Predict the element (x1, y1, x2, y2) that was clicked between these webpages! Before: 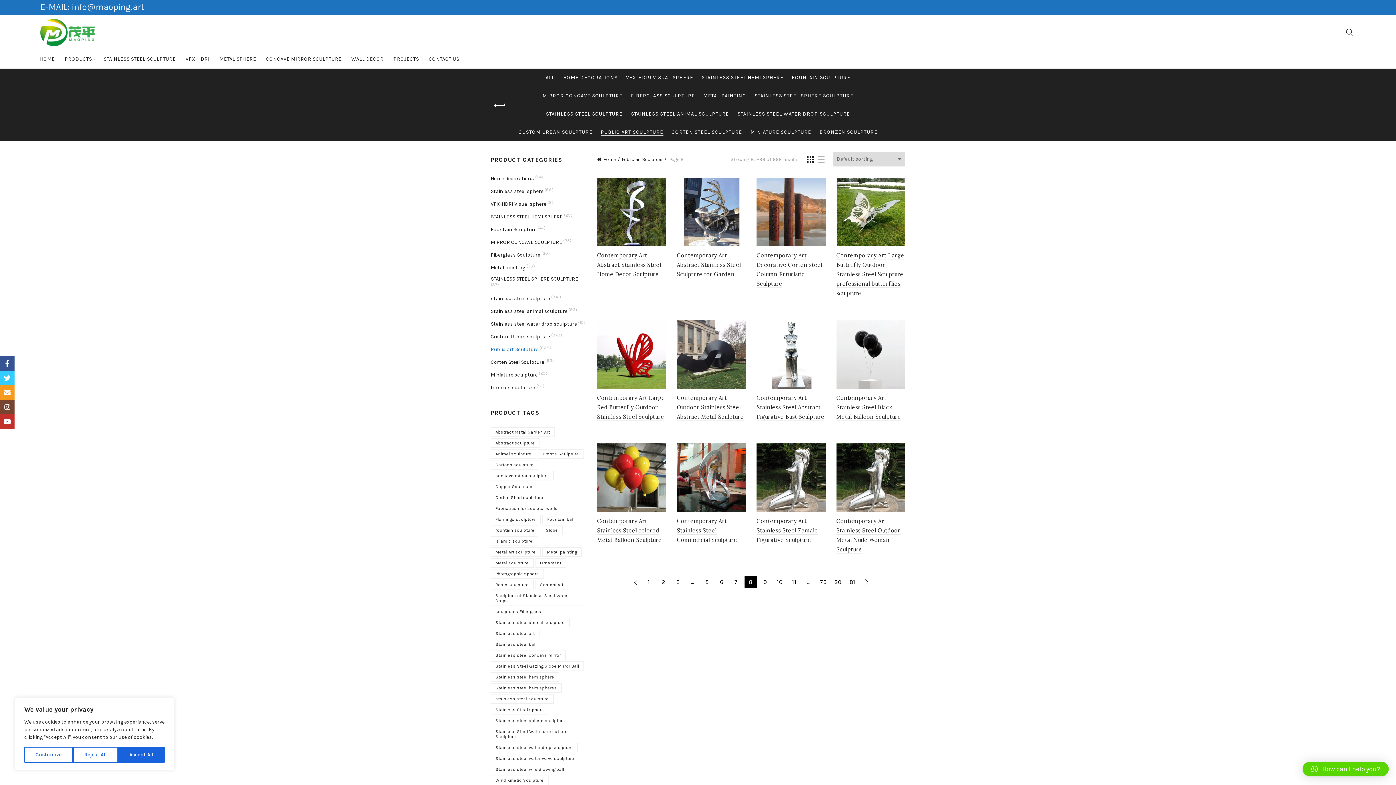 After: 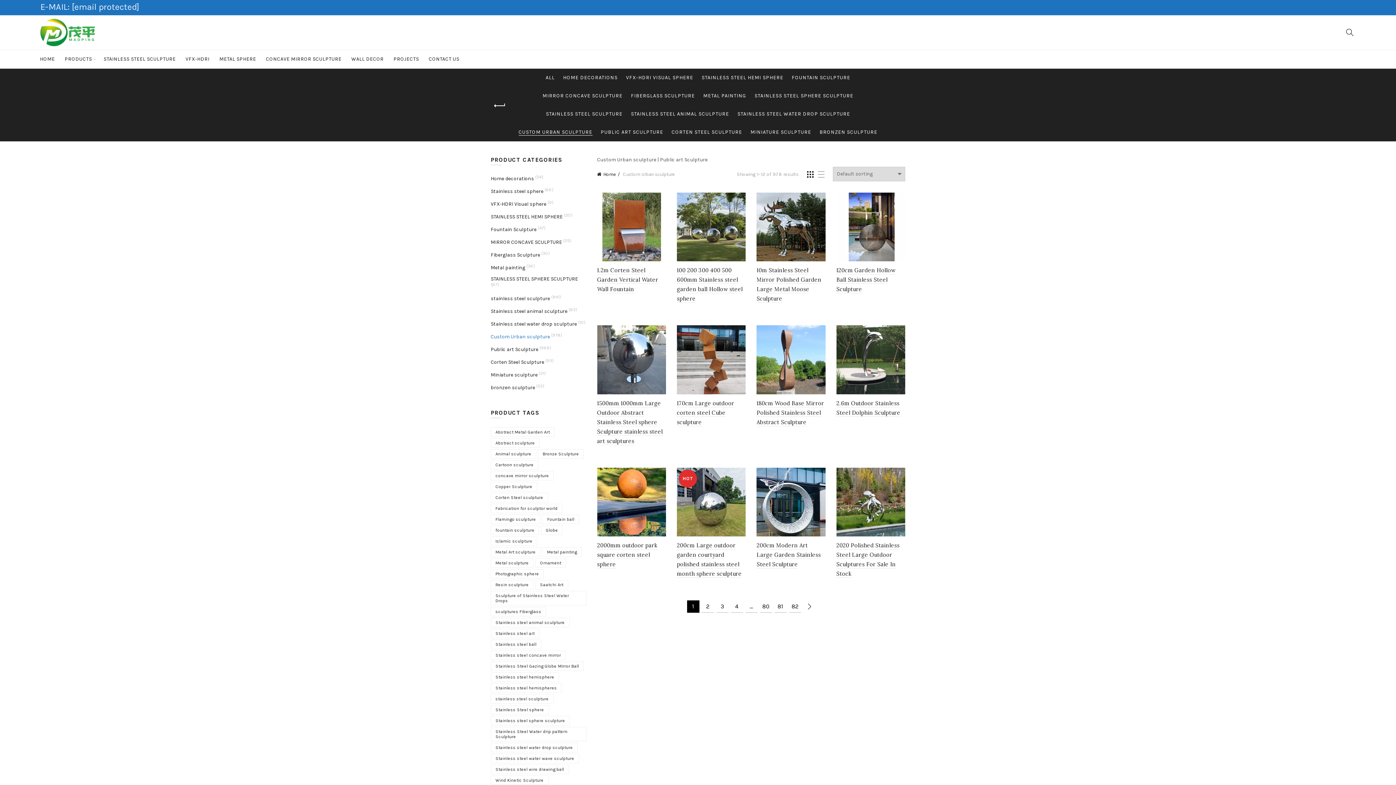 Action: label: Custom Urban sculpture bbox: (490, 333, 550, 340)